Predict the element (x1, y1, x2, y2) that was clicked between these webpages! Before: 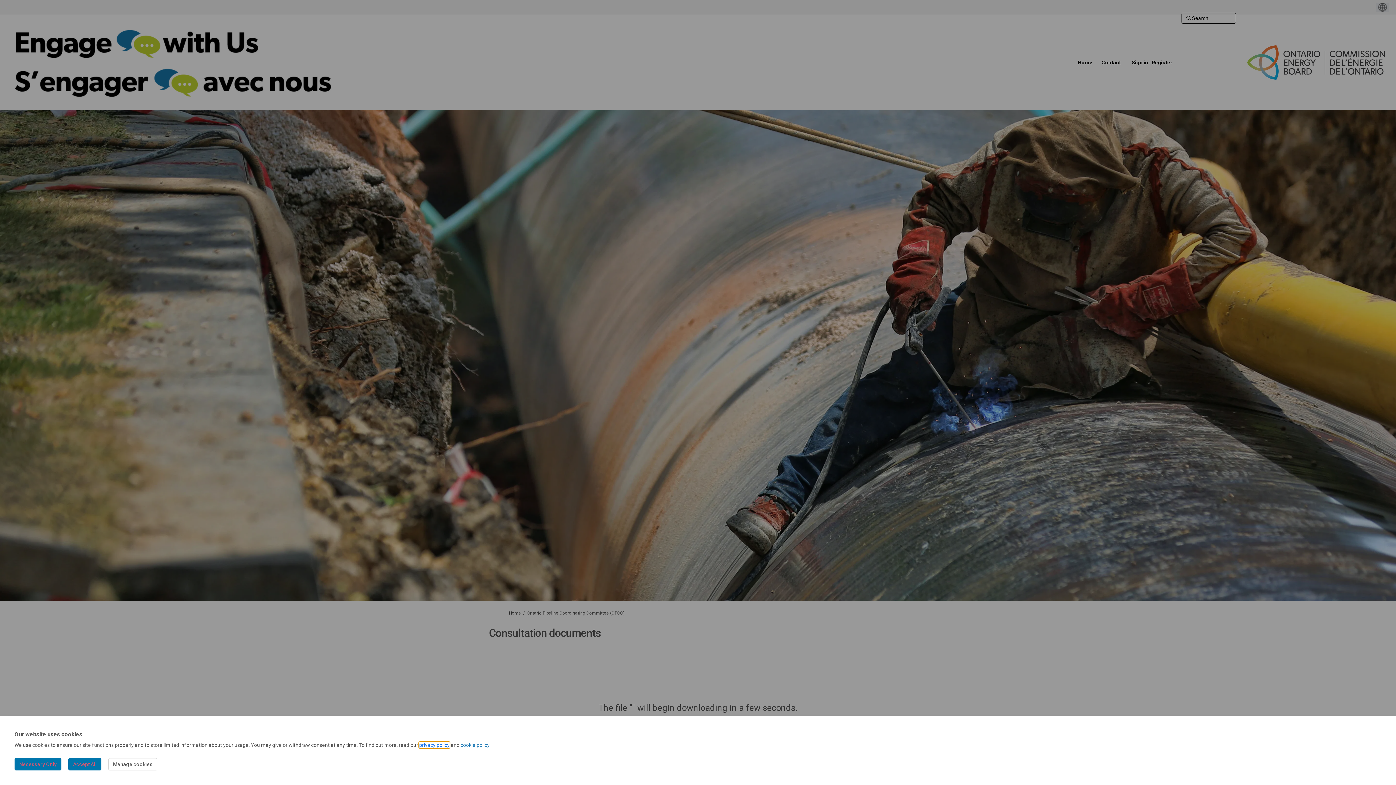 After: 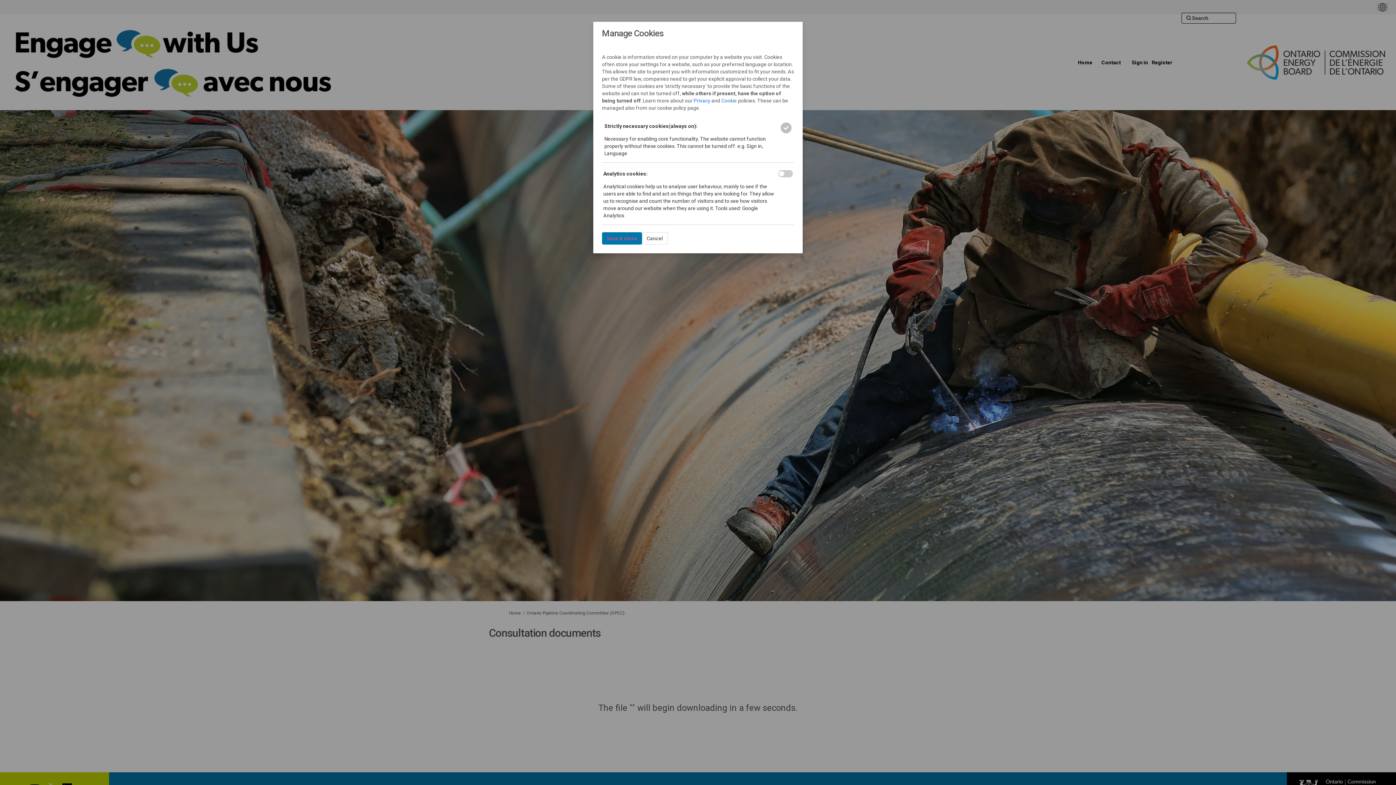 Action: bbox: (108, 758, 157, 770) label: Manage cookies